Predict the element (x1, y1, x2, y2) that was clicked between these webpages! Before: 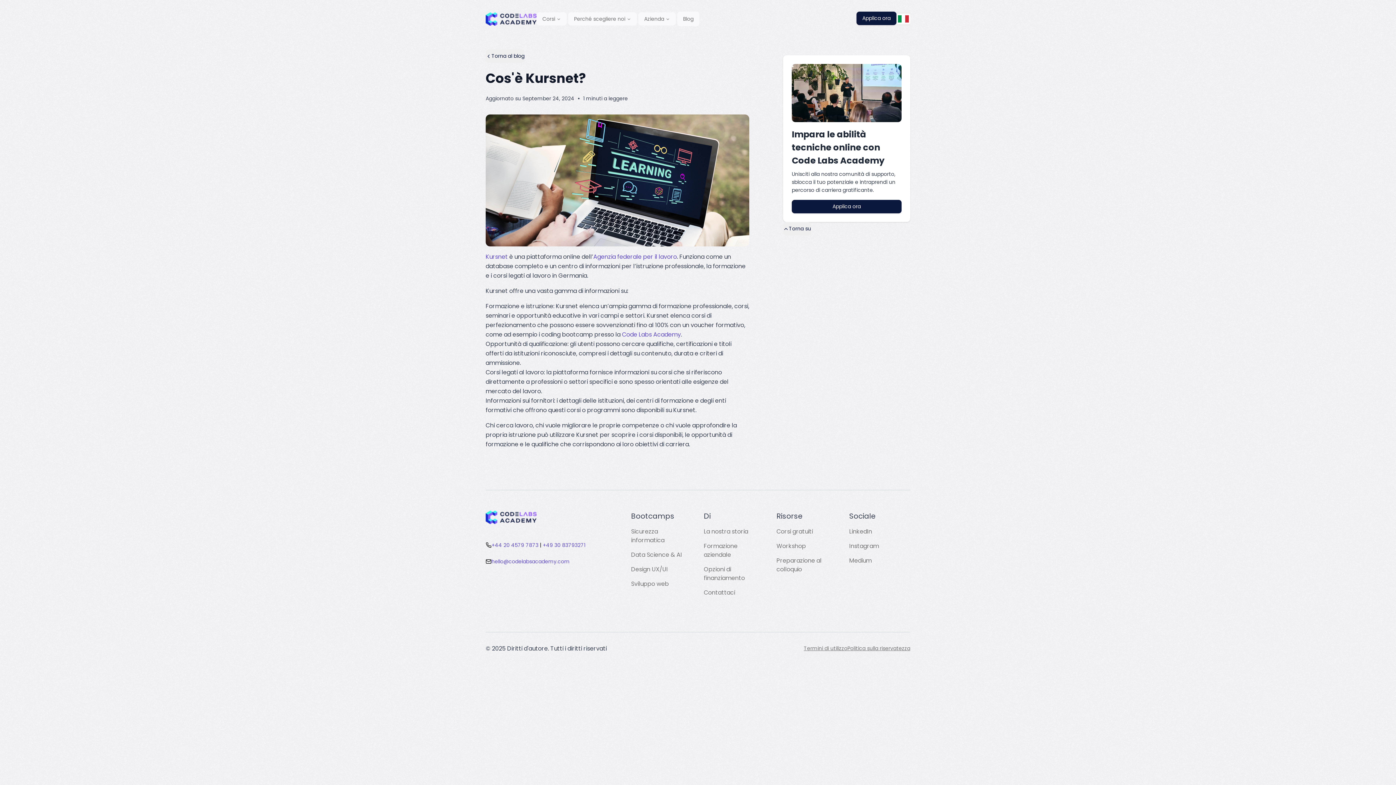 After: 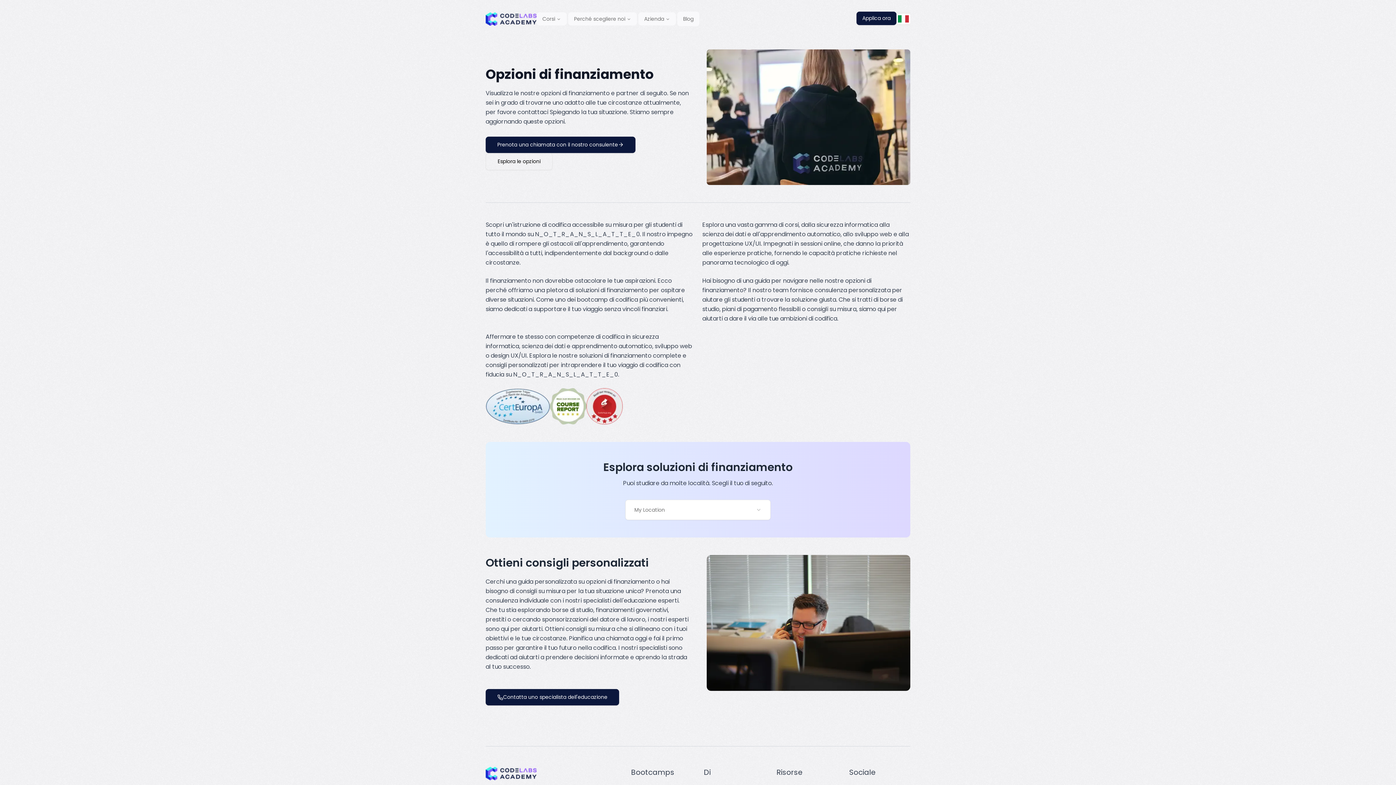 Action: label: Opzioni di finanziamento bbox: (704, 565, 745, 582)